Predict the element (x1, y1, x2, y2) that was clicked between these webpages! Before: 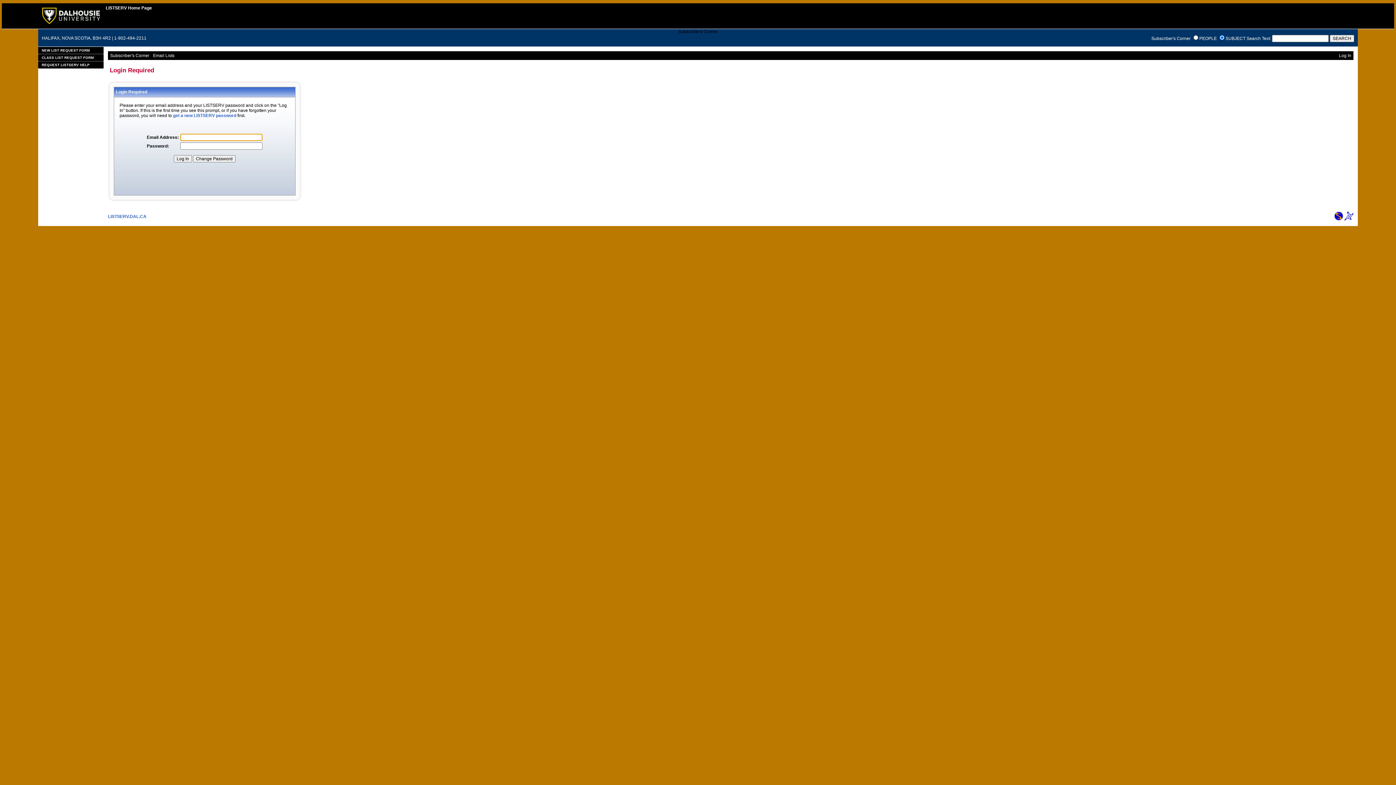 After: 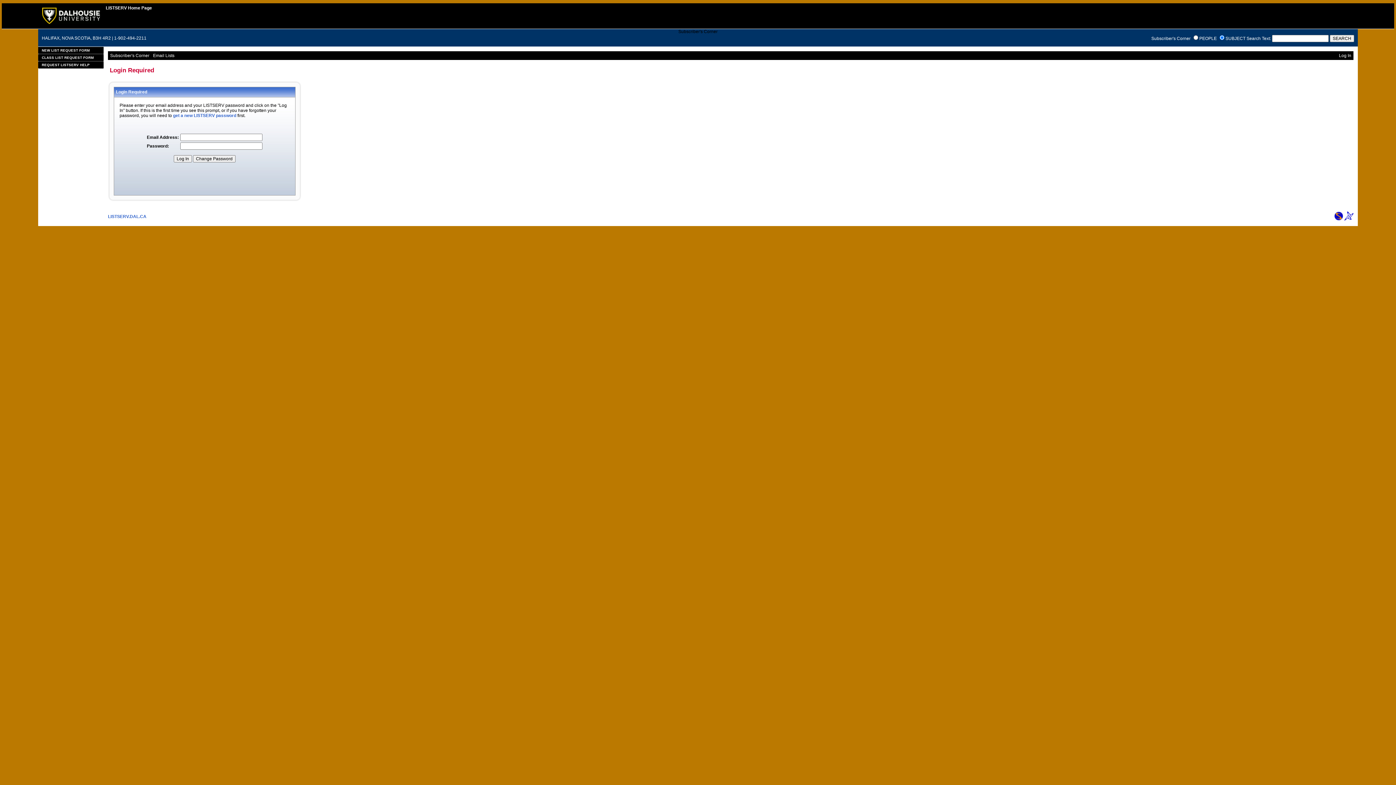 Action: bbox: (1334, 216, 1343, 221)